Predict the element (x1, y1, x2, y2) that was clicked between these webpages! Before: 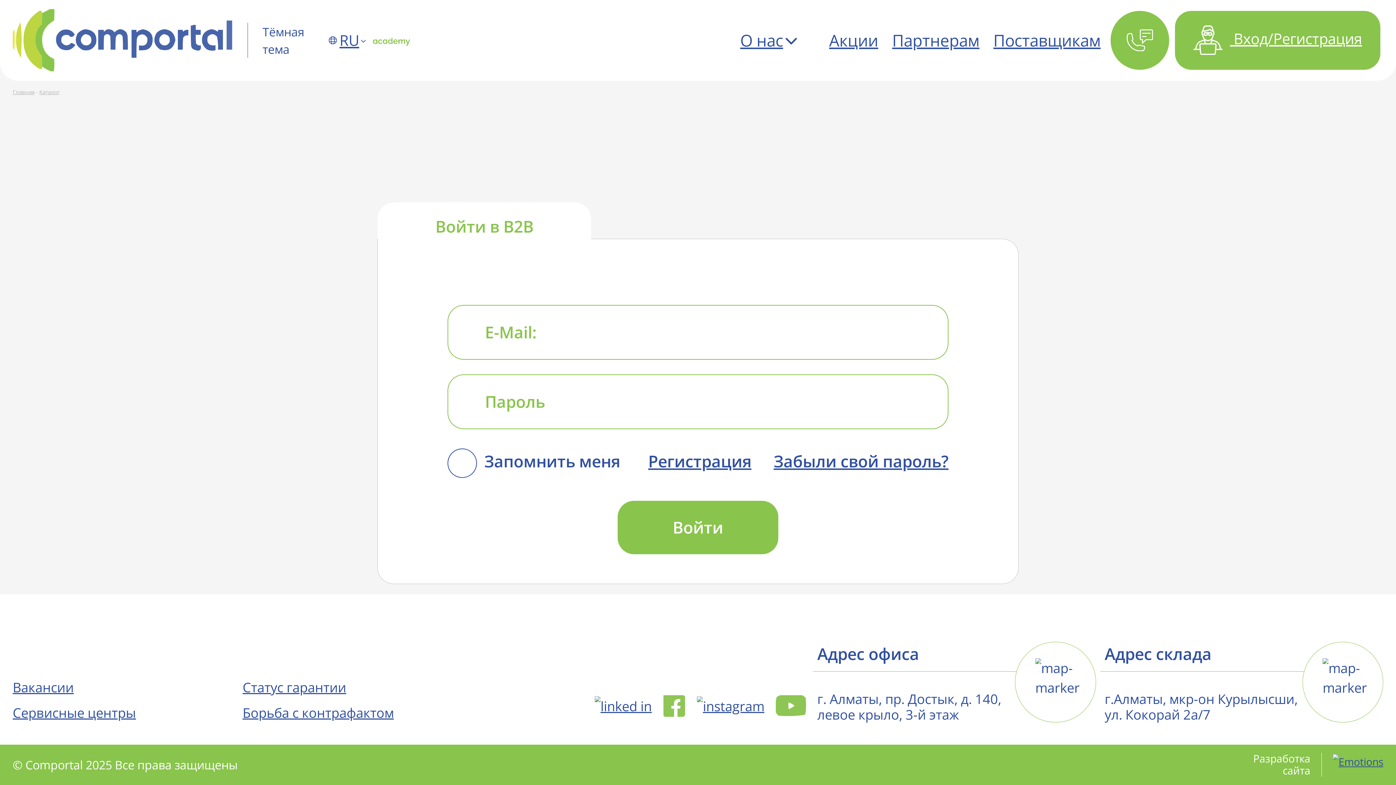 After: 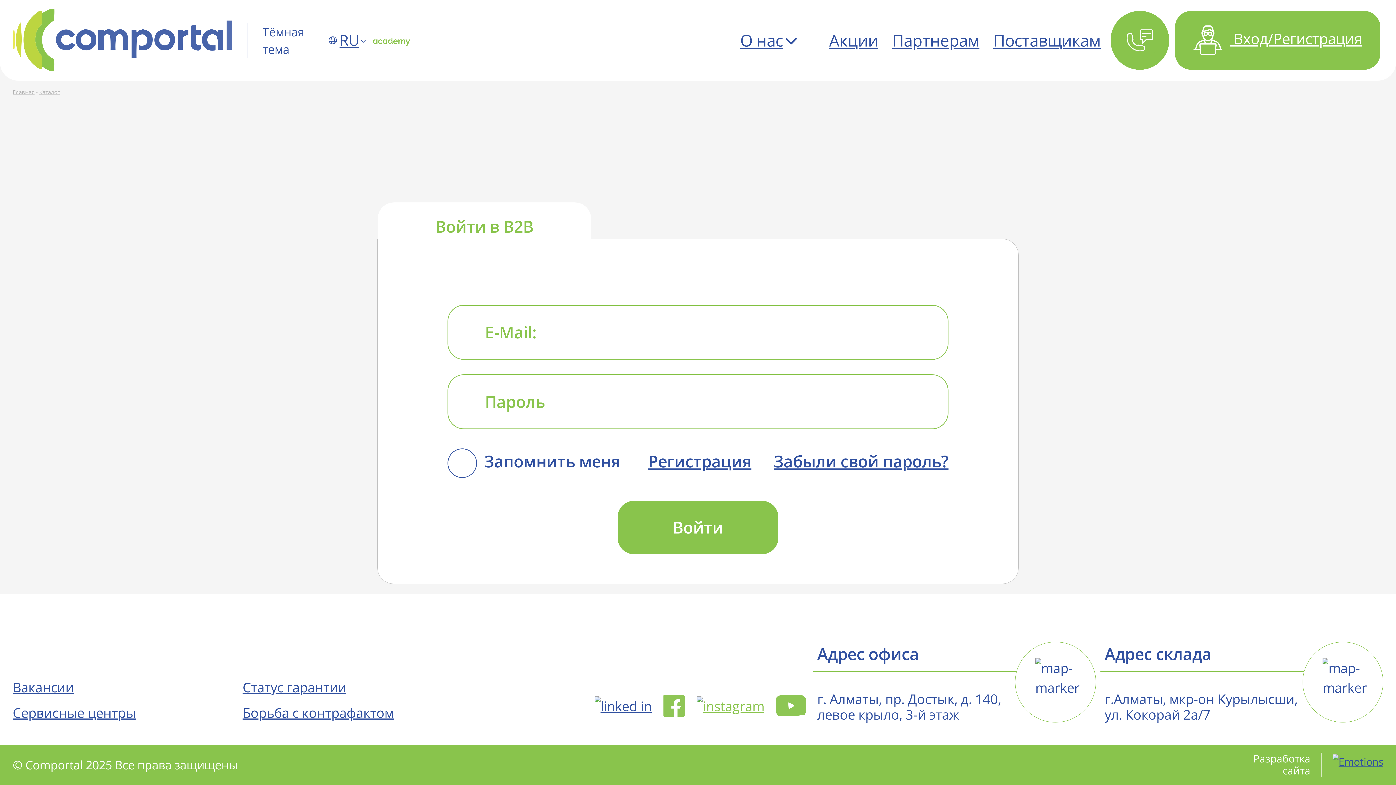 Action: bbox: (697, 695, 764, 714)